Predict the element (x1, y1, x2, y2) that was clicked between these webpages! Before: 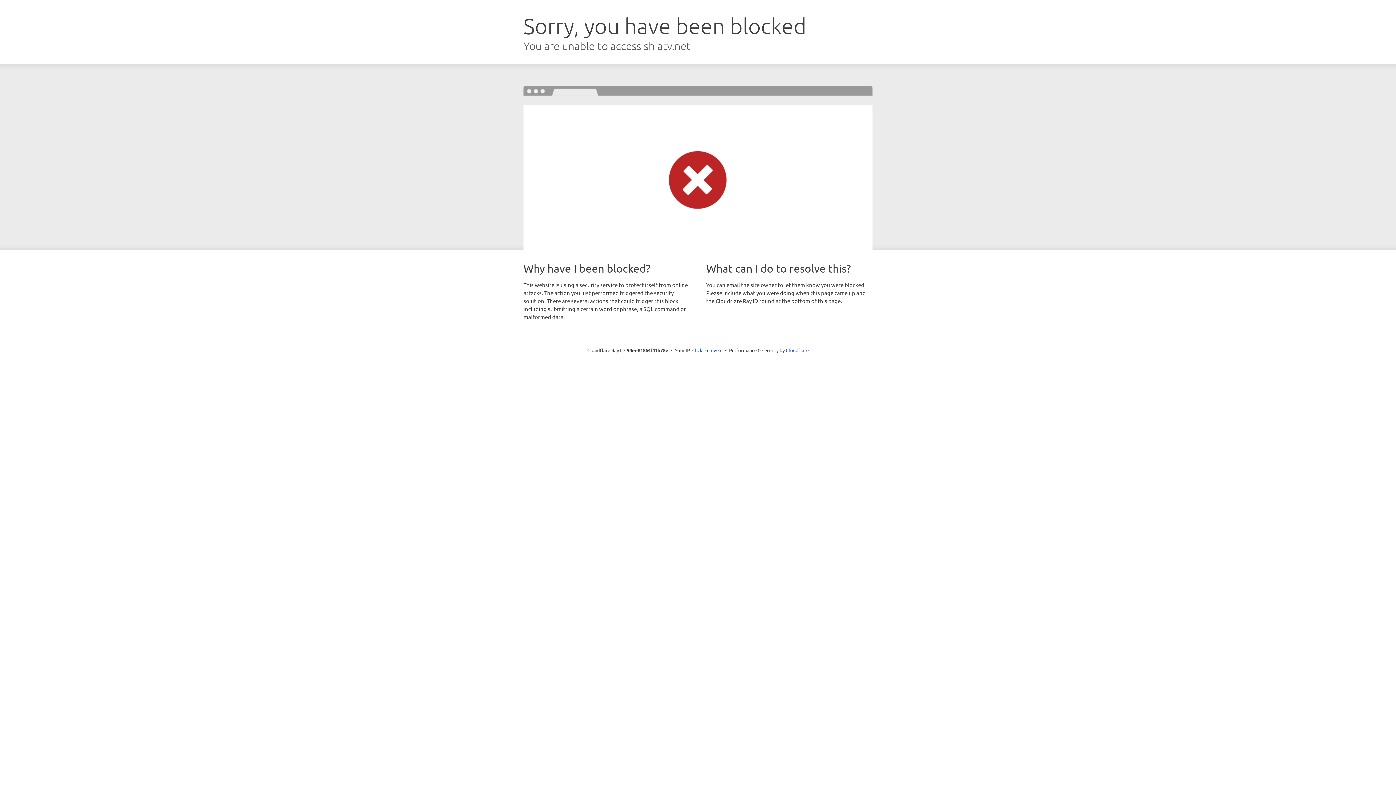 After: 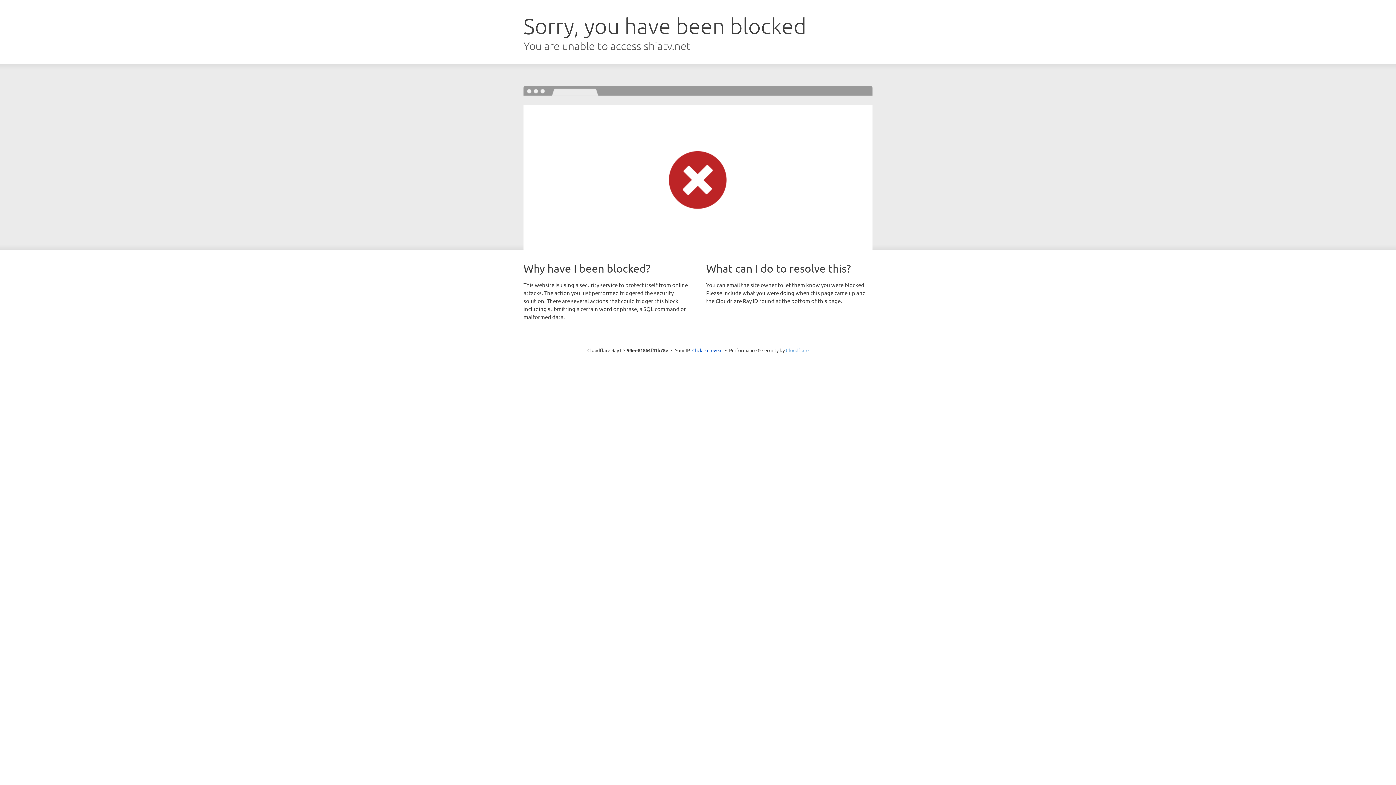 Action: label: Cloudflare bbox: (786, 347, 808, 353)